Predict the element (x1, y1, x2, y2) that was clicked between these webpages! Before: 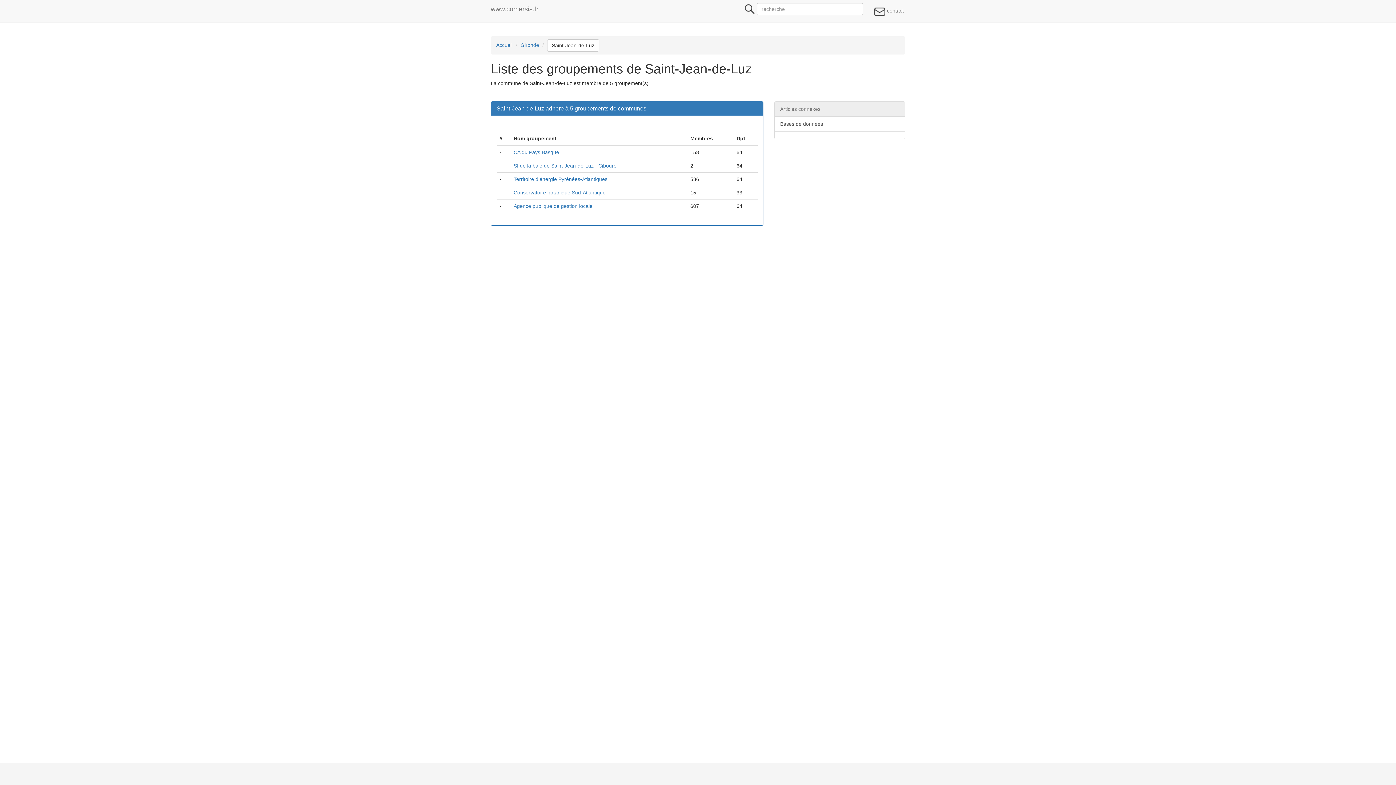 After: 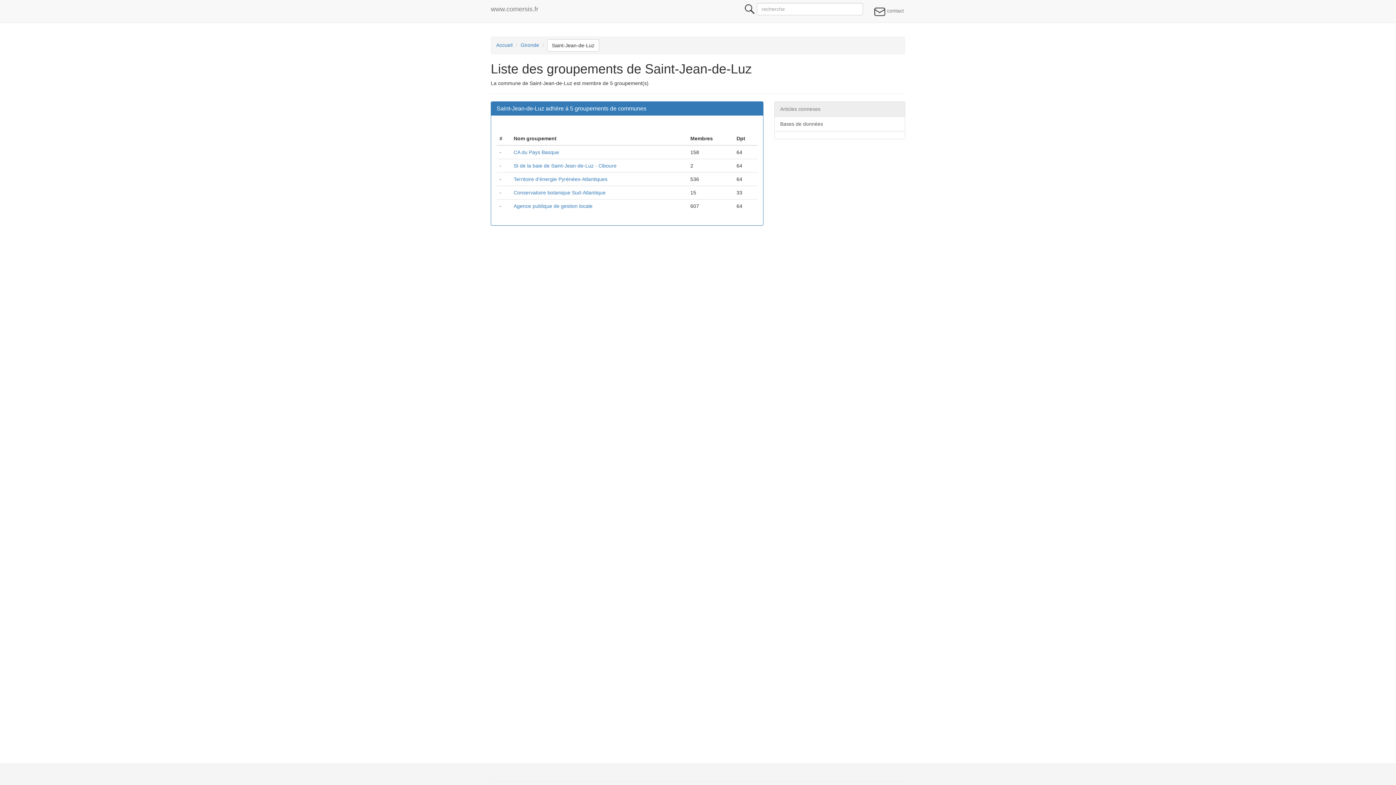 Action: bbox: (547, 39, 599, 51) label: Saint-Jean-de-Luz